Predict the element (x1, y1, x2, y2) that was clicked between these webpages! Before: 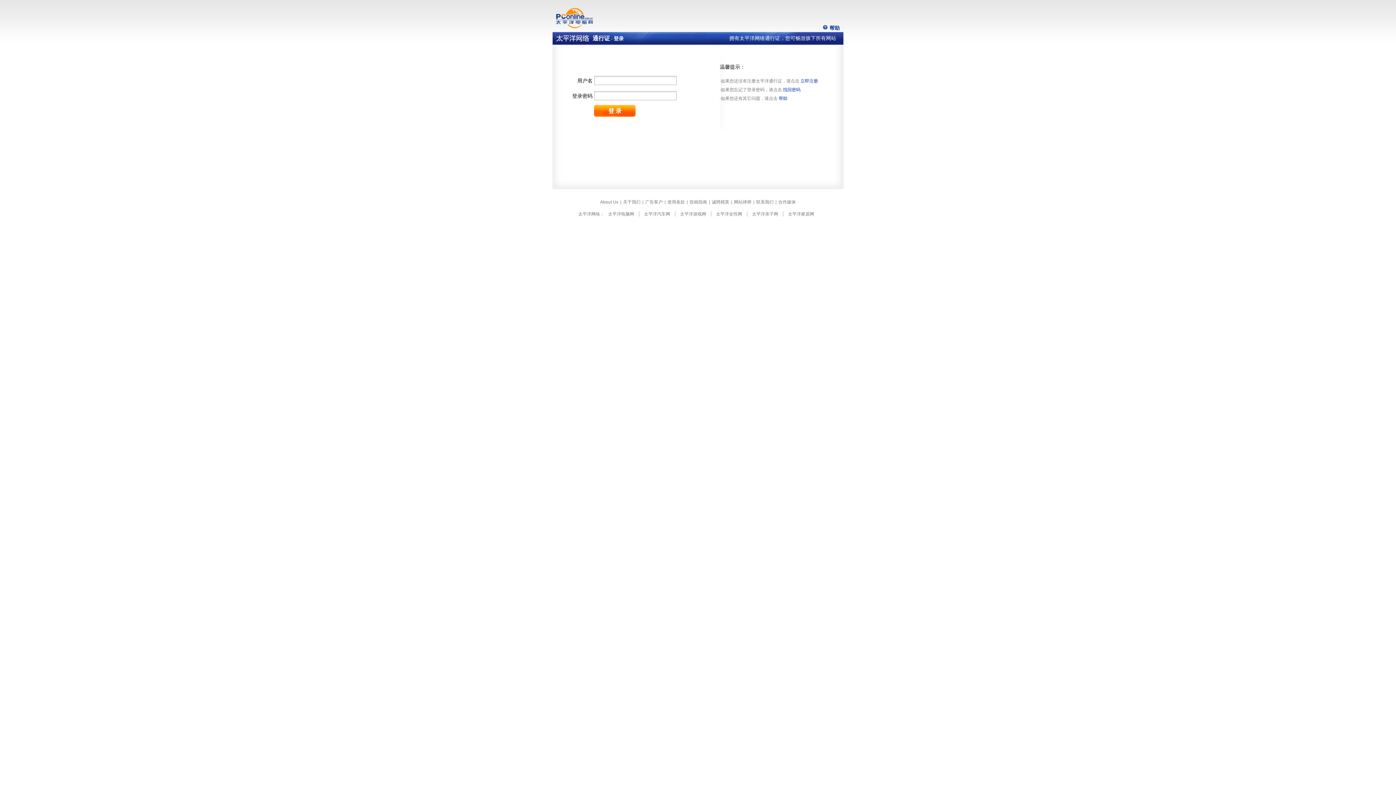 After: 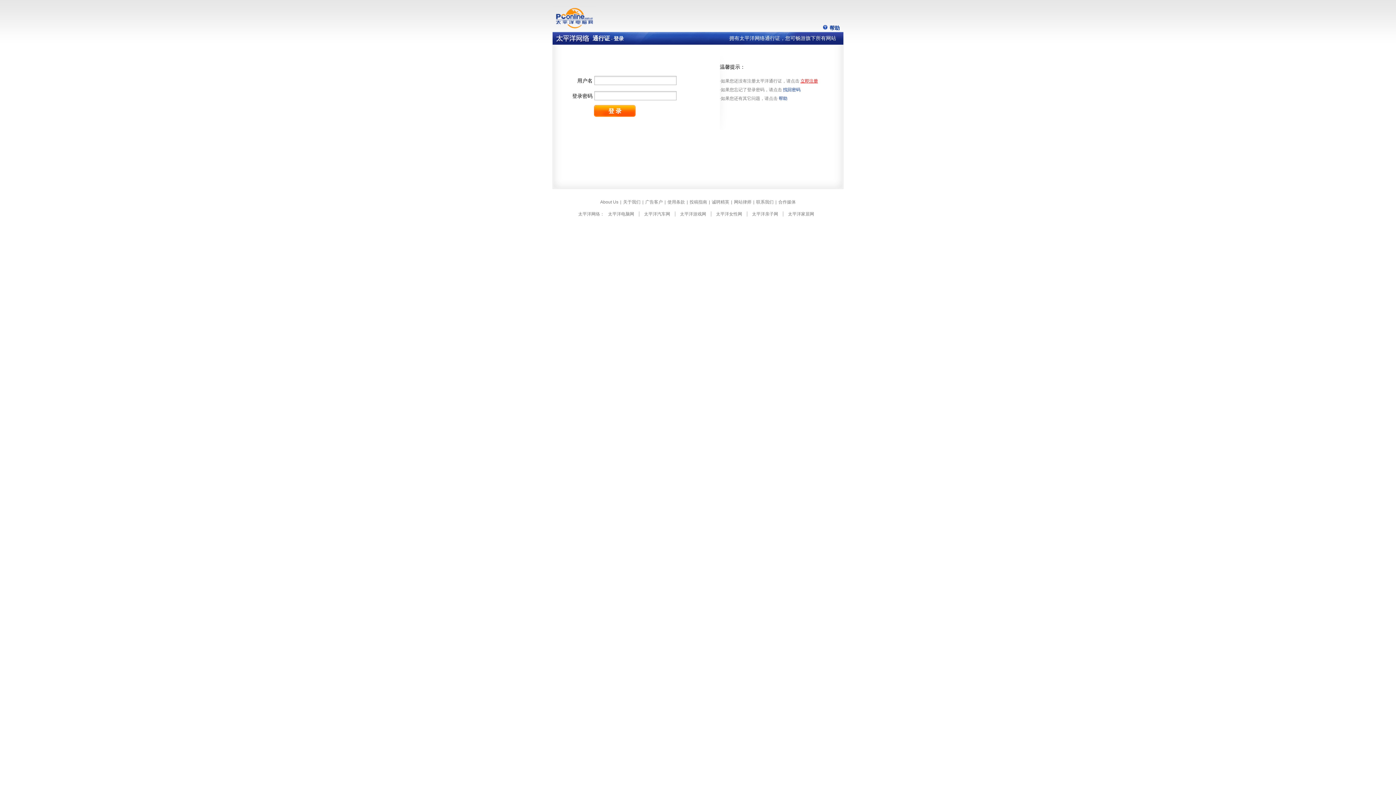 Action: label: 立即注册 bbox: (800, 78, 818, 83)